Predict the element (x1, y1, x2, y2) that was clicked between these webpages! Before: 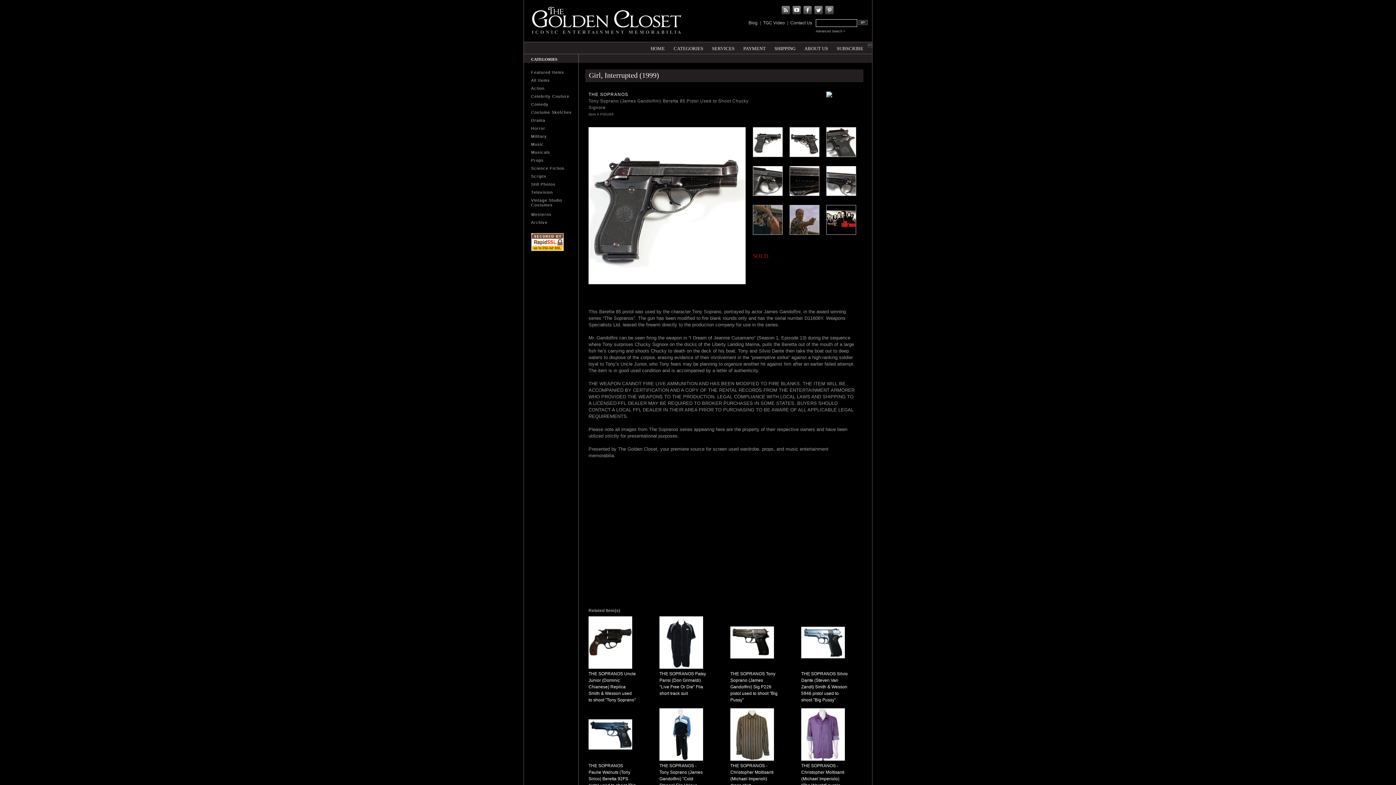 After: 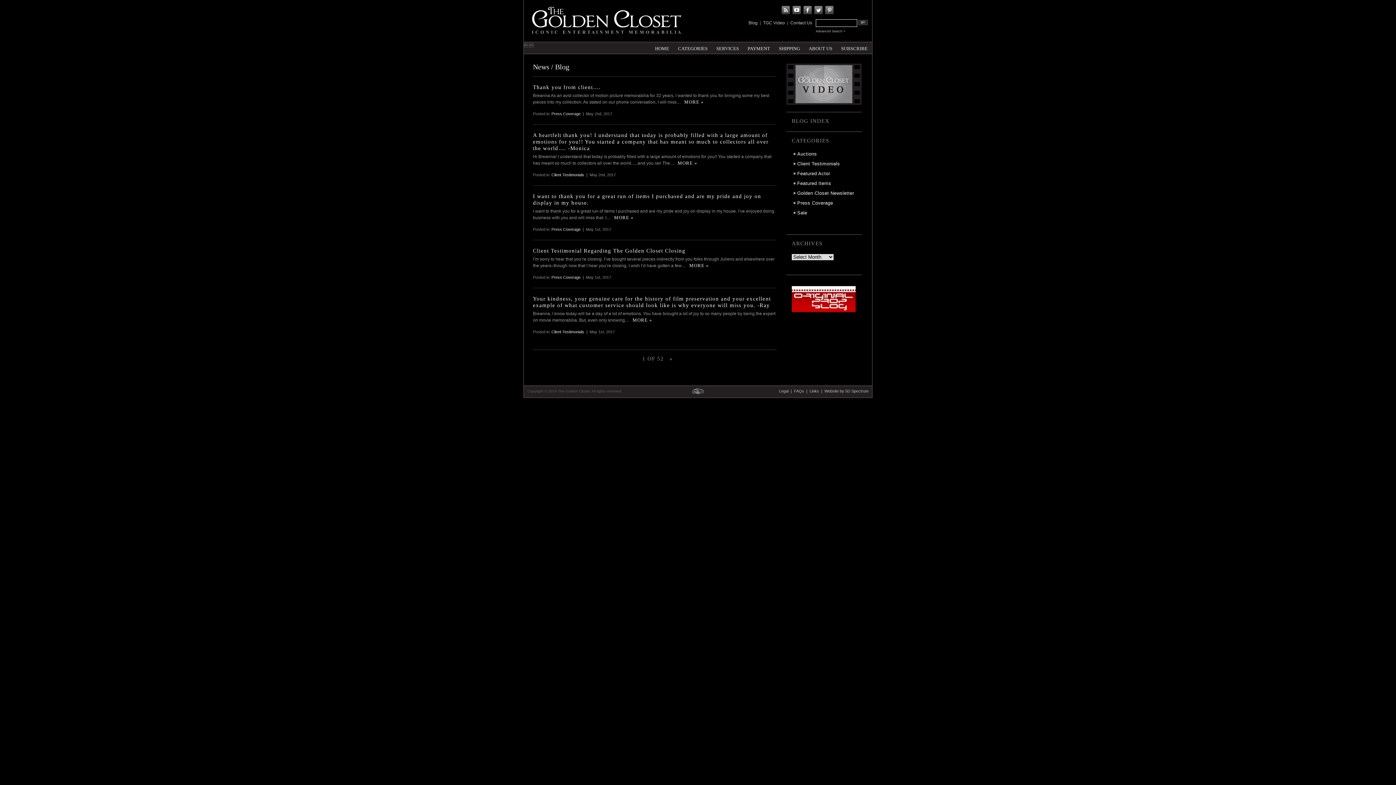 Action: label: Blog bbox: (748, 20, 757, 25)